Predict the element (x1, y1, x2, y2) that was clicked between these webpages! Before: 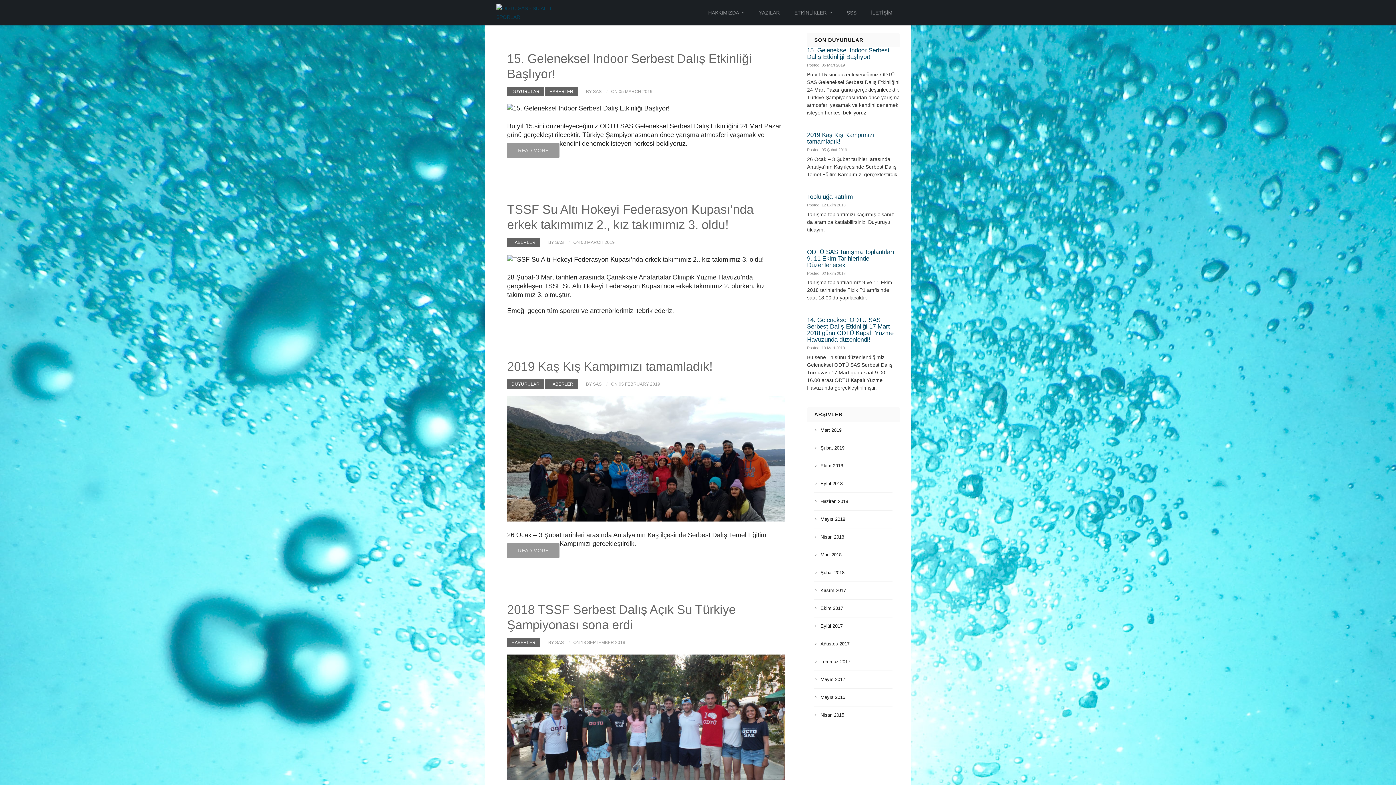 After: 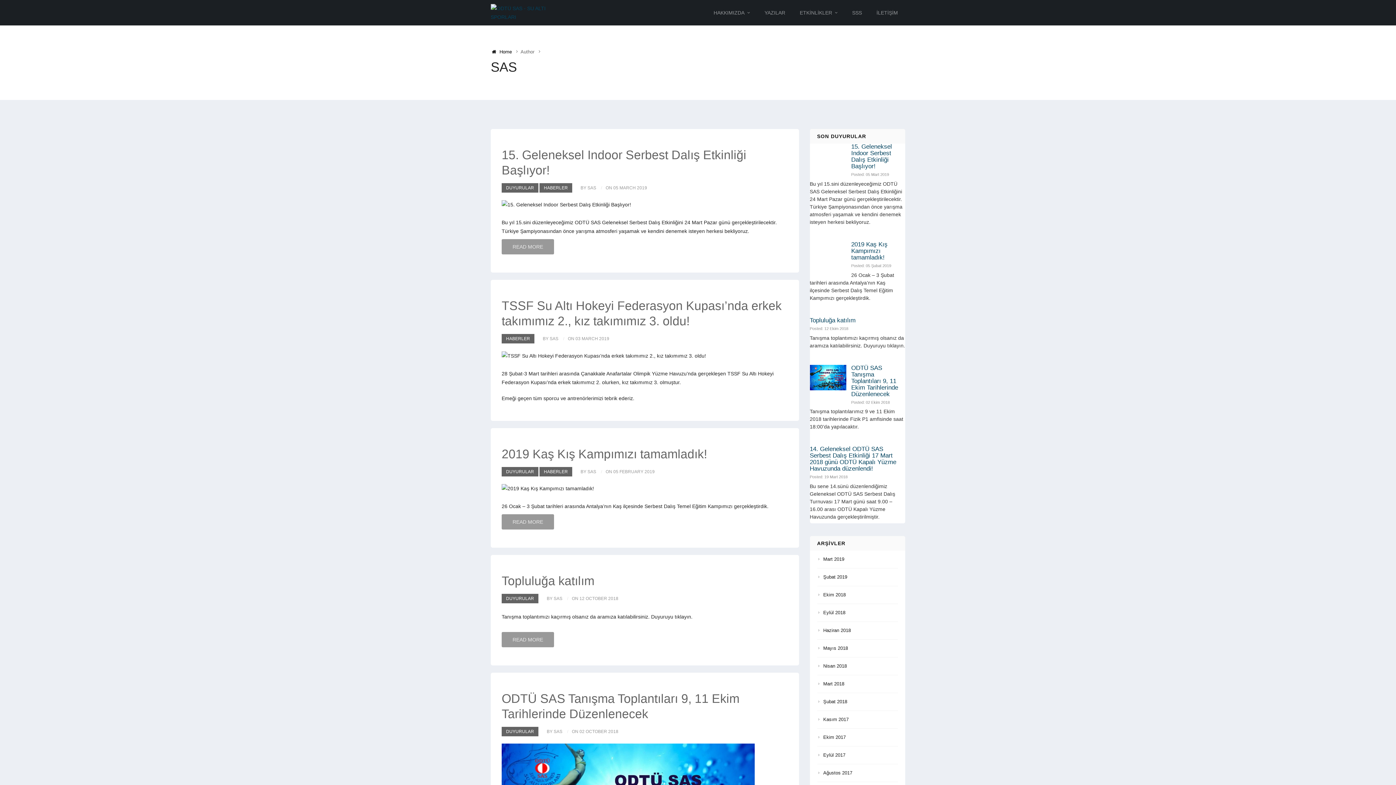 Action: bbox: (541, 237, 564, 247) label: BY SAS